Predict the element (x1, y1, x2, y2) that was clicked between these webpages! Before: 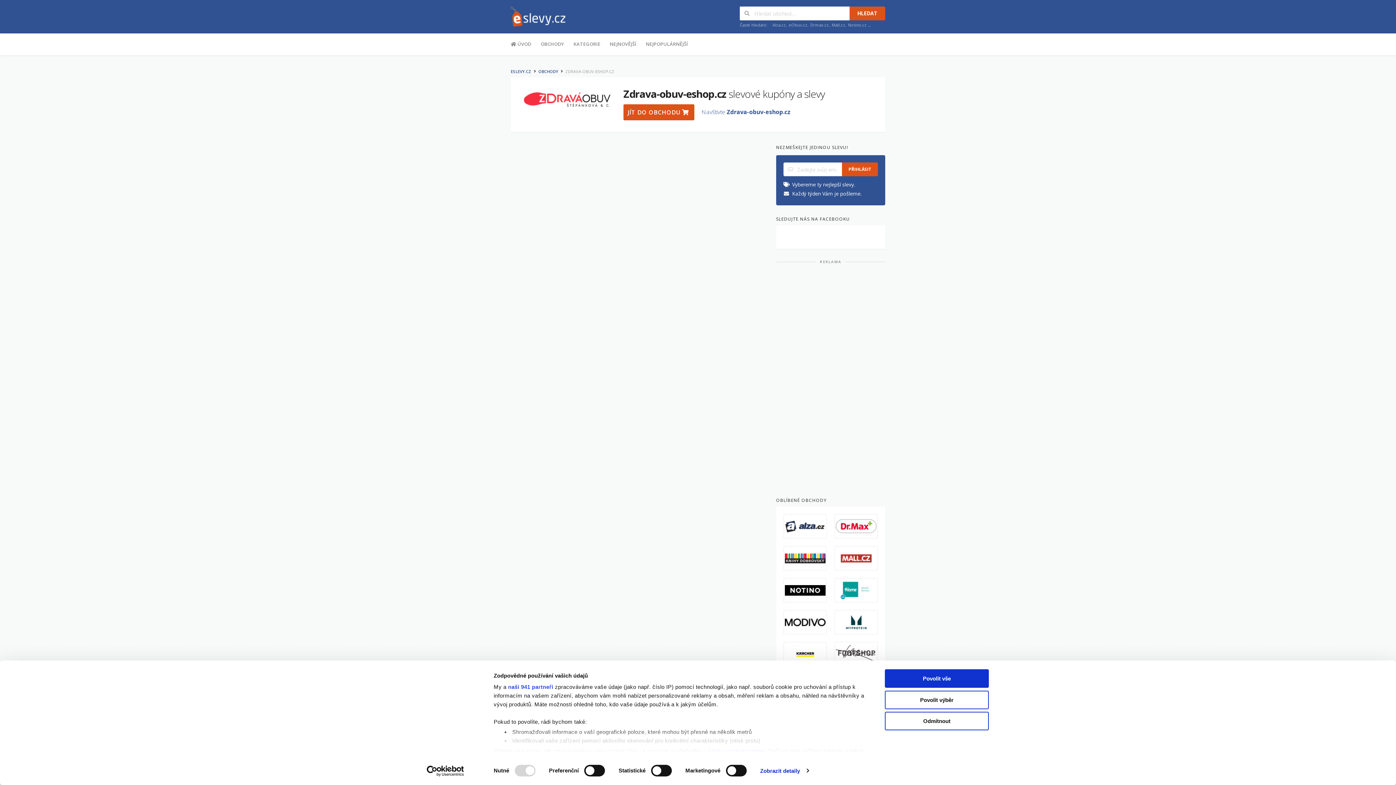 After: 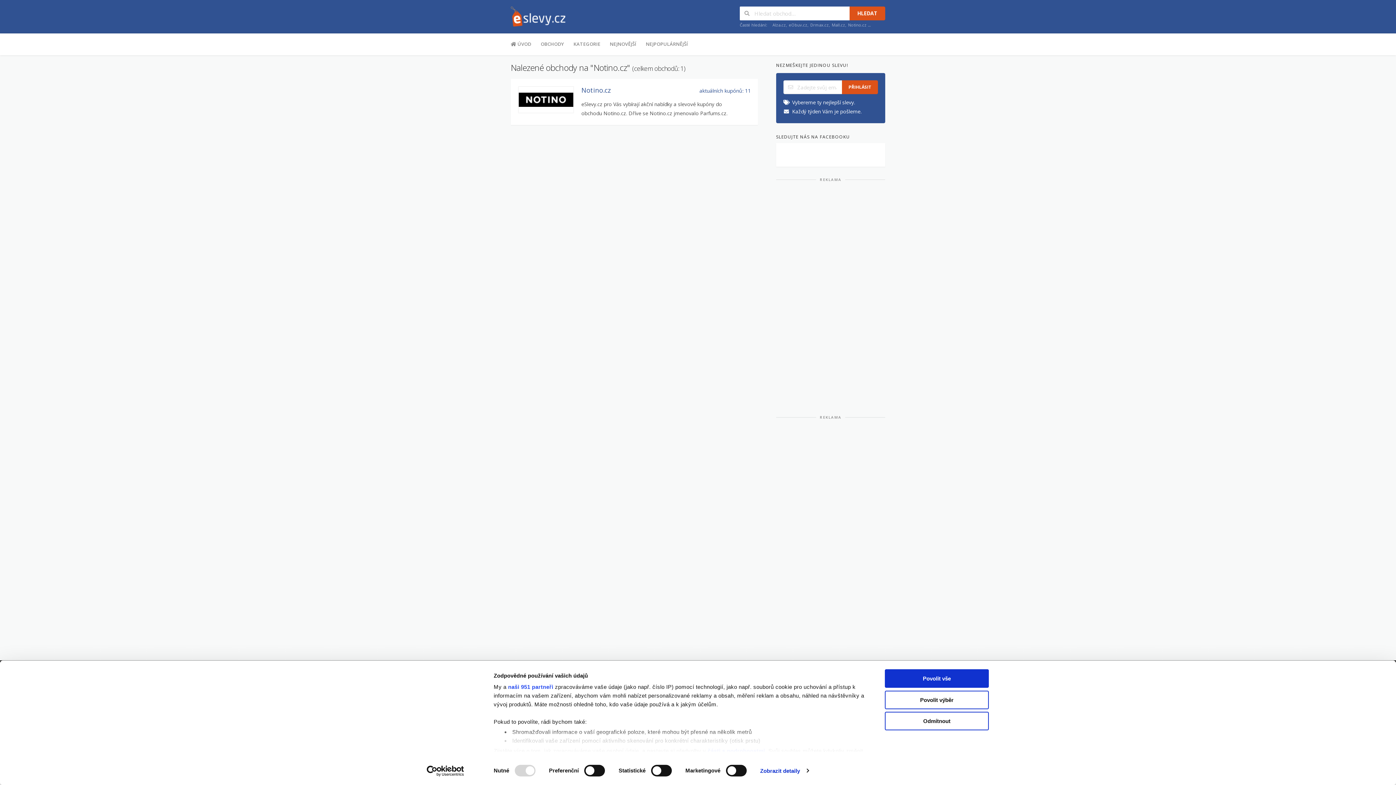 Action: bbox: (848, 22, 866, 27) label: Notino.cz